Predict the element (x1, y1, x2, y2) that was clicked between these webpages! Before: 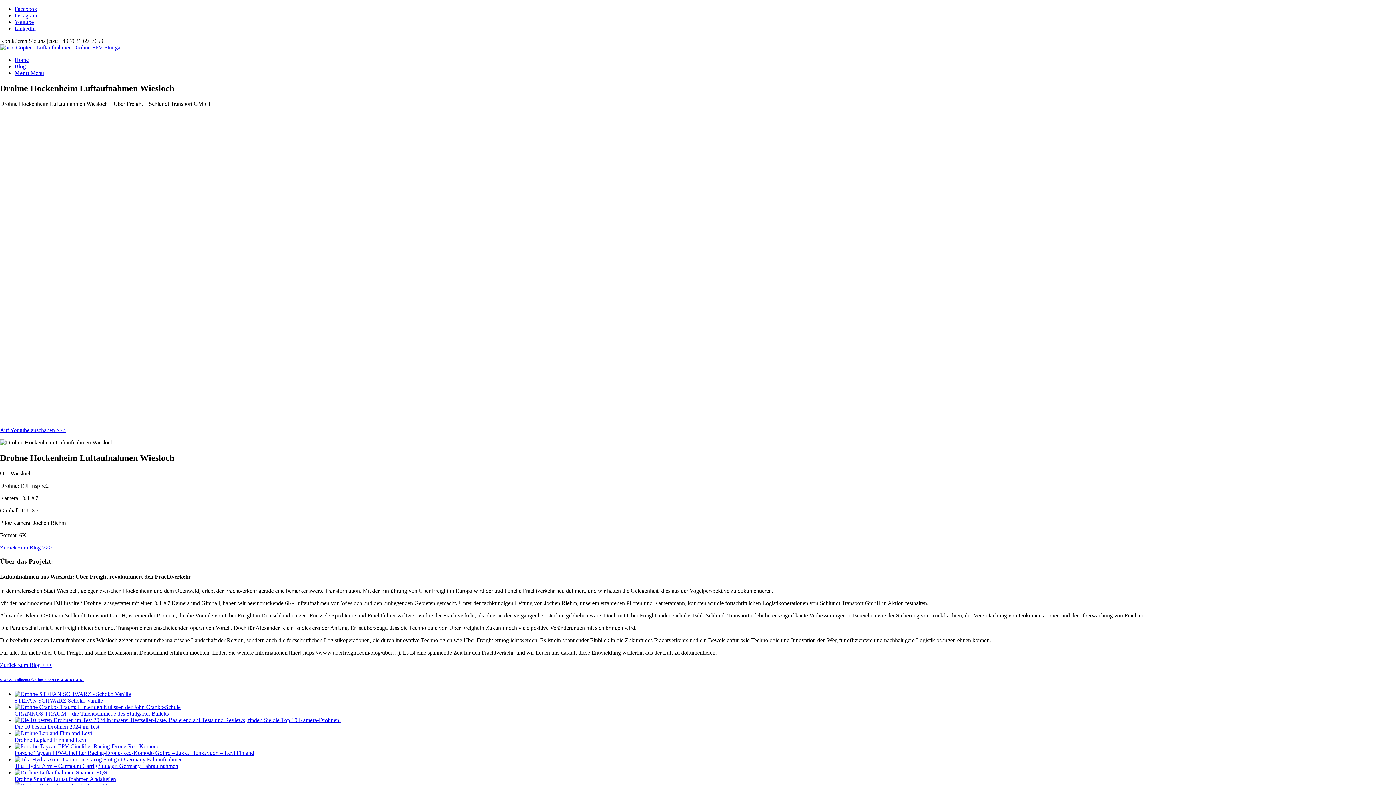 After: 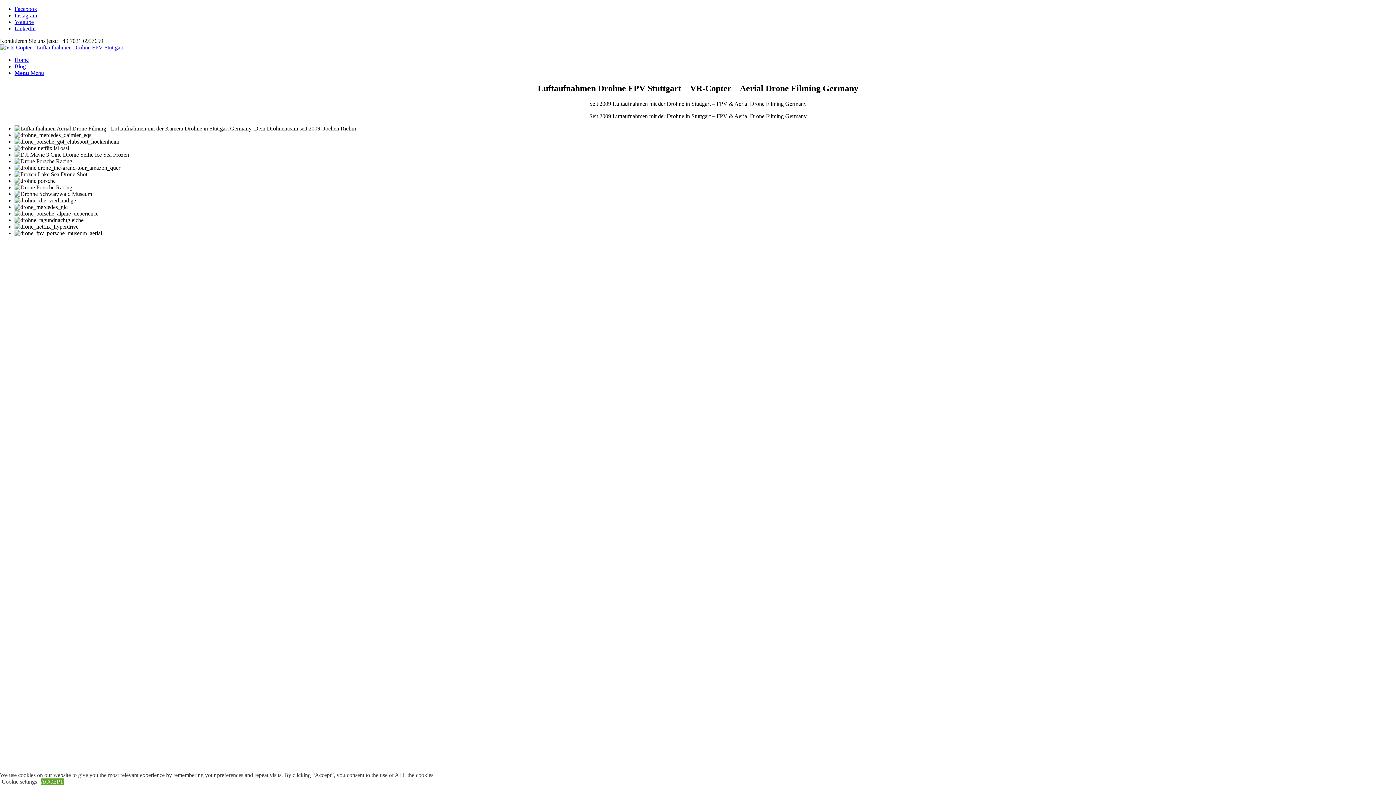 Action: bbox: (14, 56, 28, 62) label: Home